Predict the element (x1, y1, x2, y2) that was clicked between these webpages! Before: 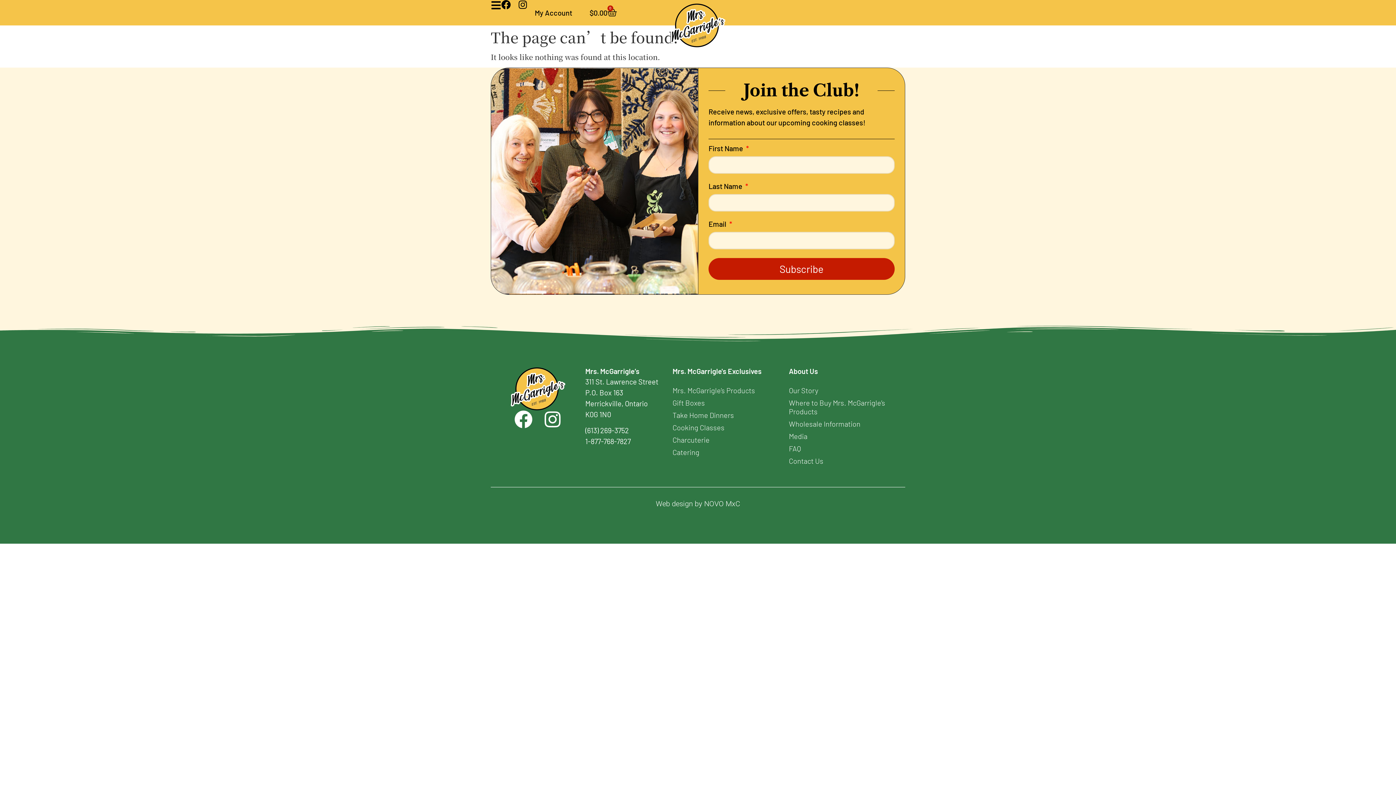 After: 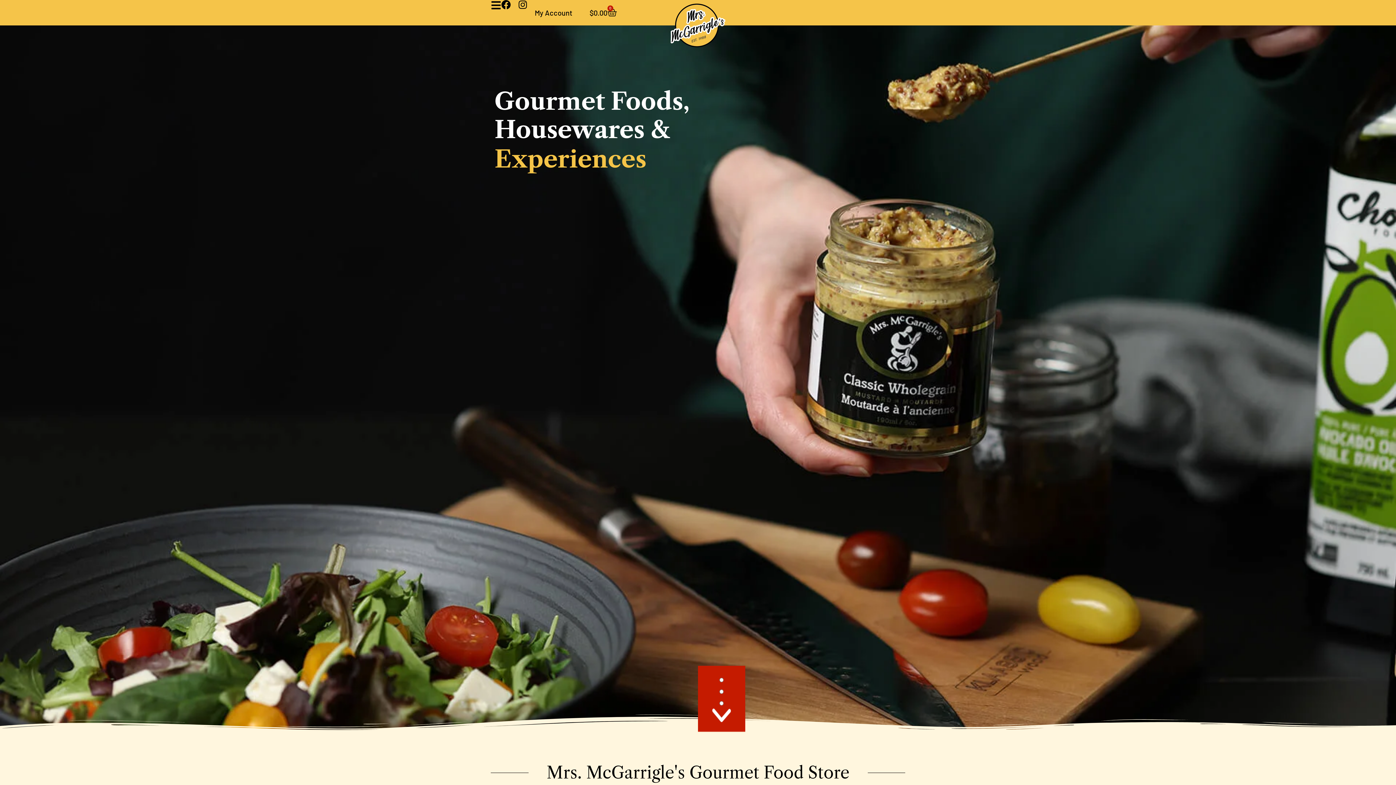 Action: bbox: (670, 3, 725, 47)